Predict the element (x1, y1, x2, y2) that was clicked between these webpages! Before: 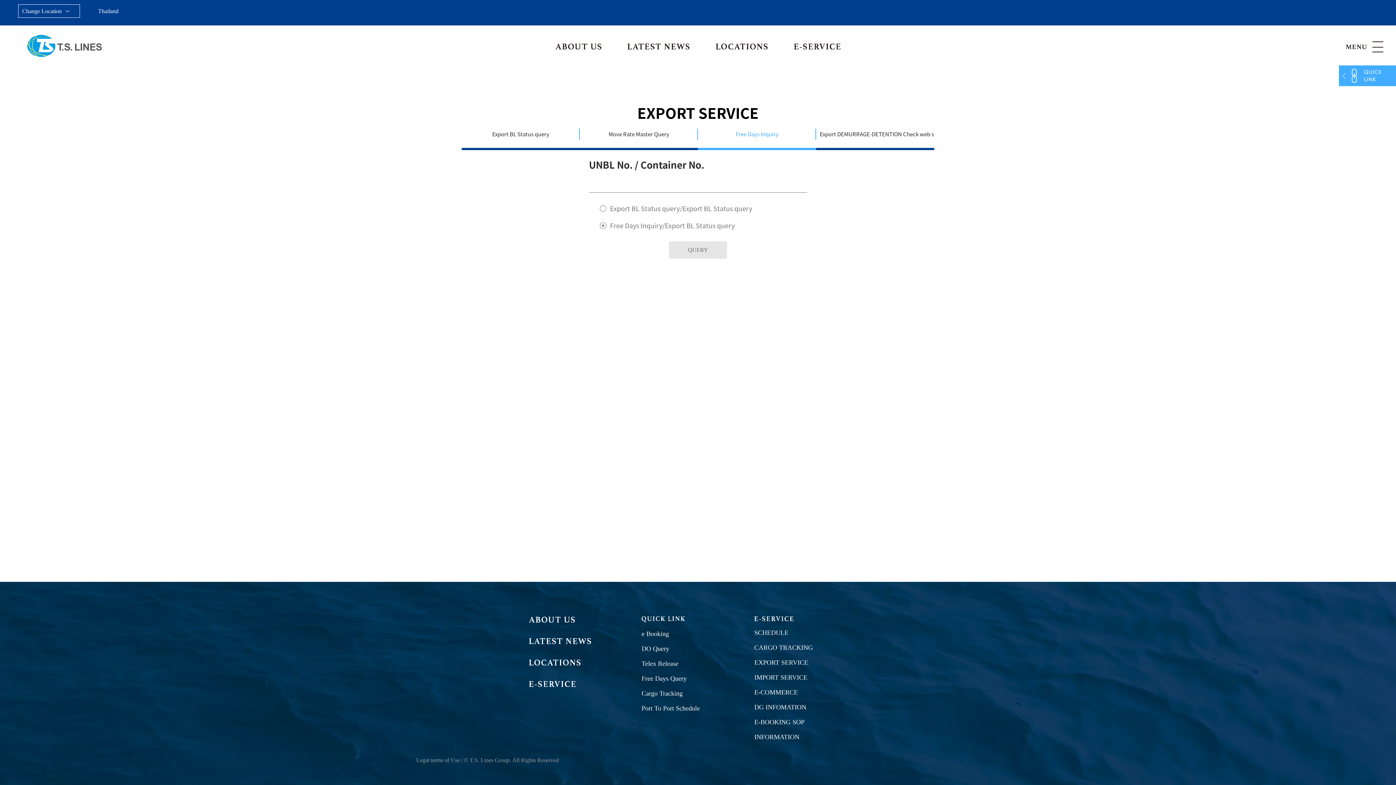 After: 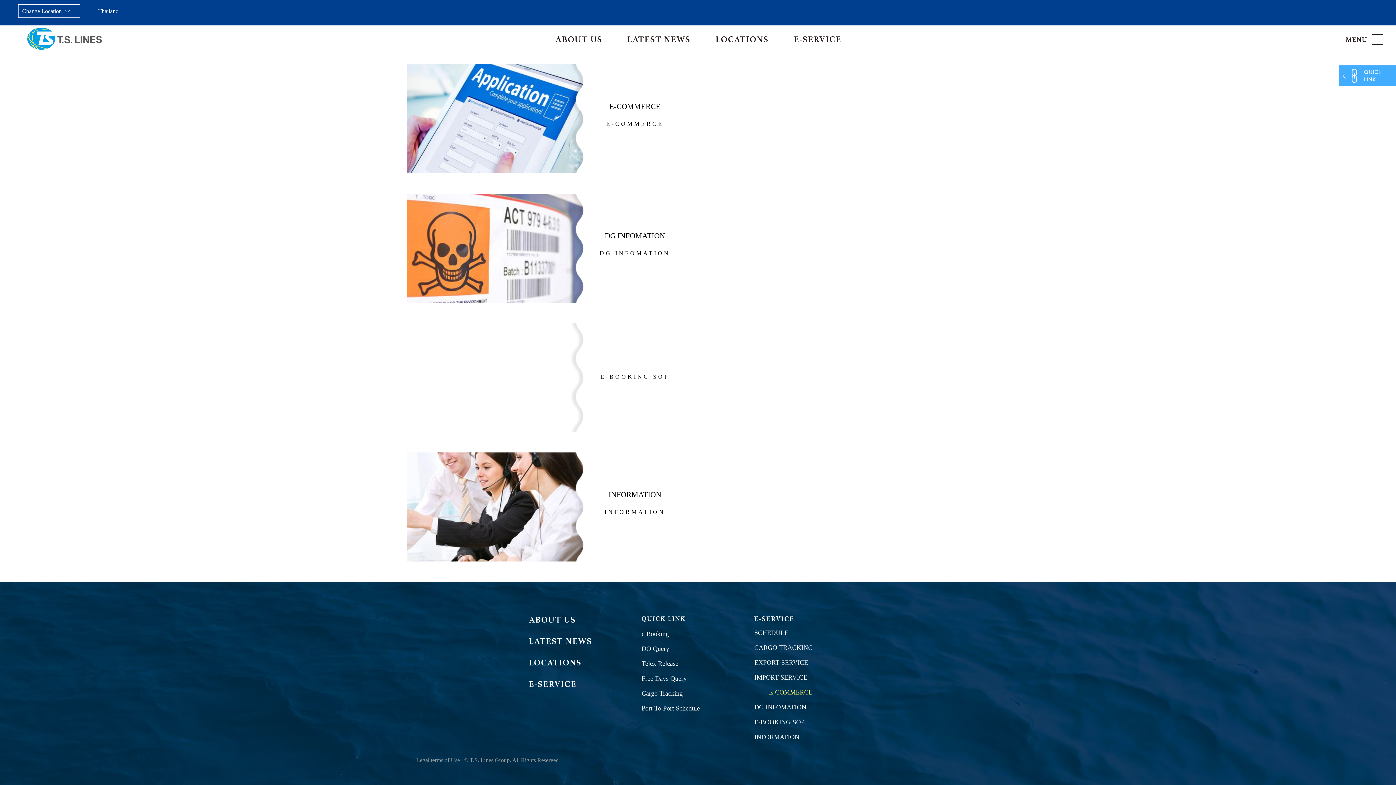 Action: bbox: (754, 689, 863, 695)